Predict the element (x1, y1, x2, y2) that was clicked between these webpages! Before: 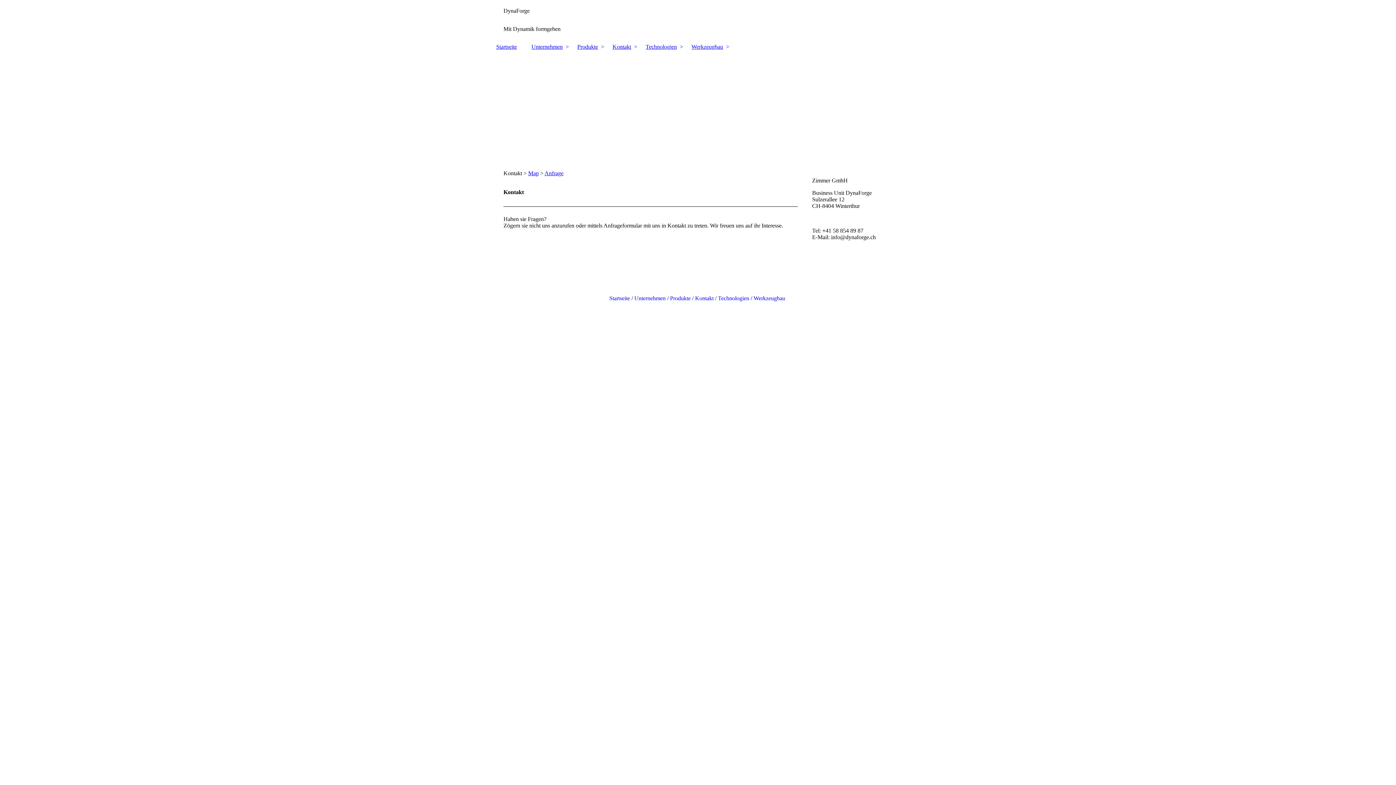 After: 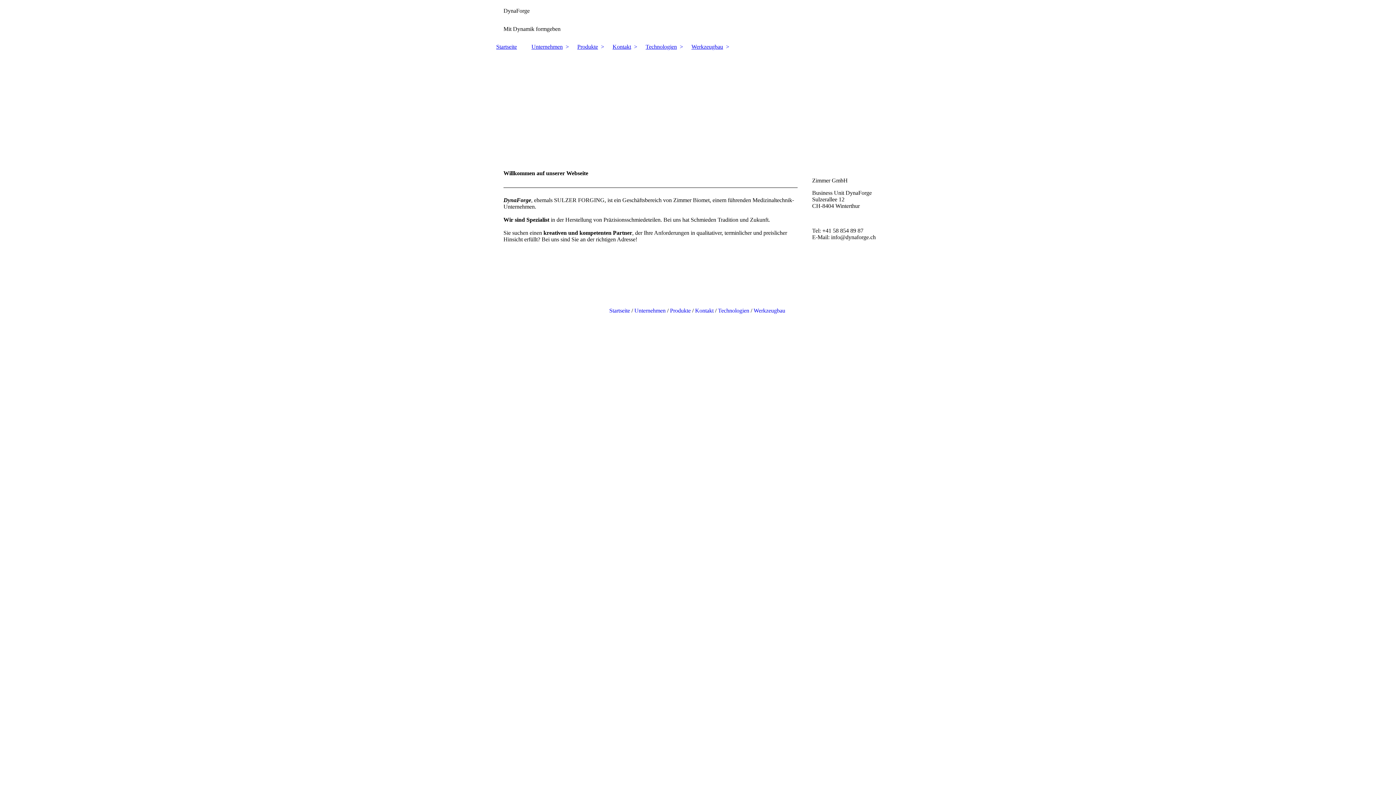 Action: bbox: (489, 40, 524, 53) label: Startseite